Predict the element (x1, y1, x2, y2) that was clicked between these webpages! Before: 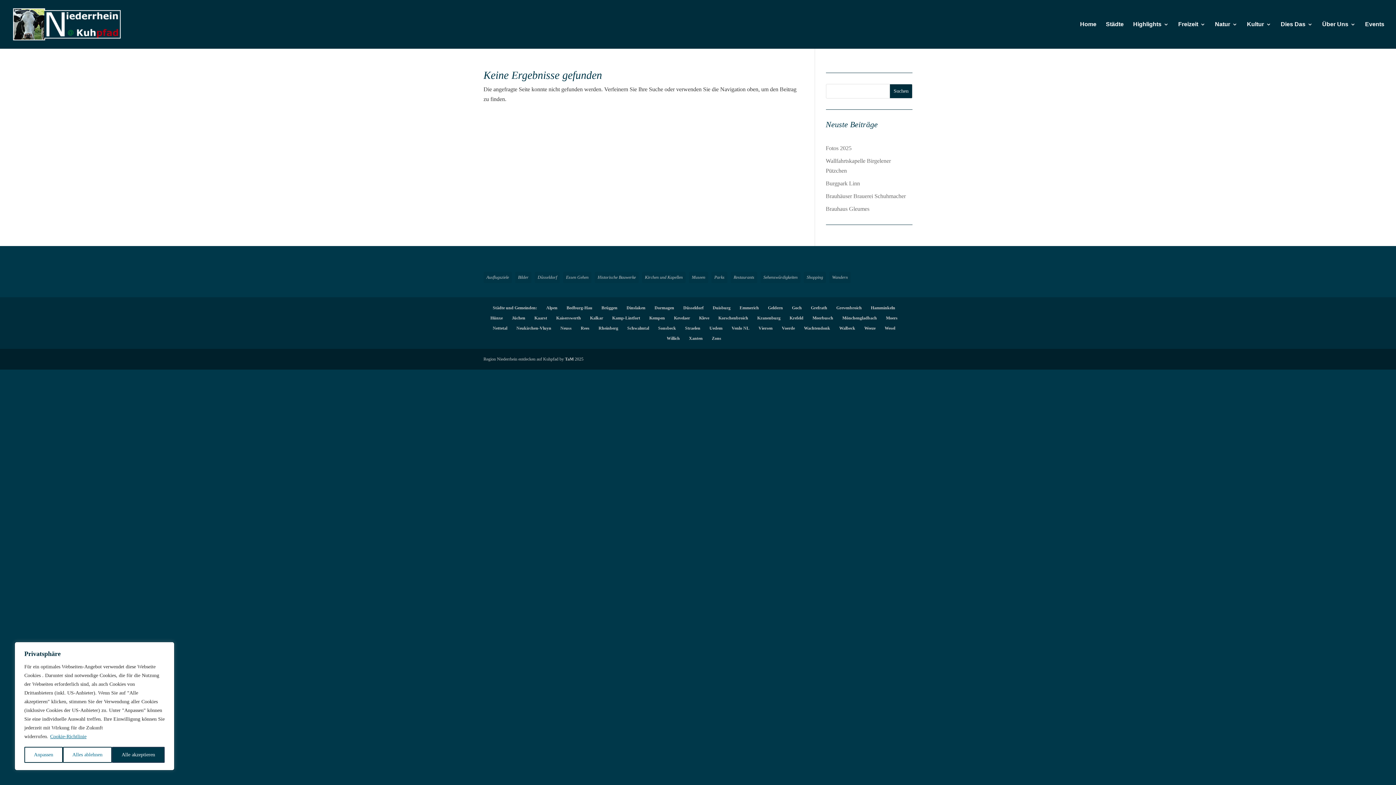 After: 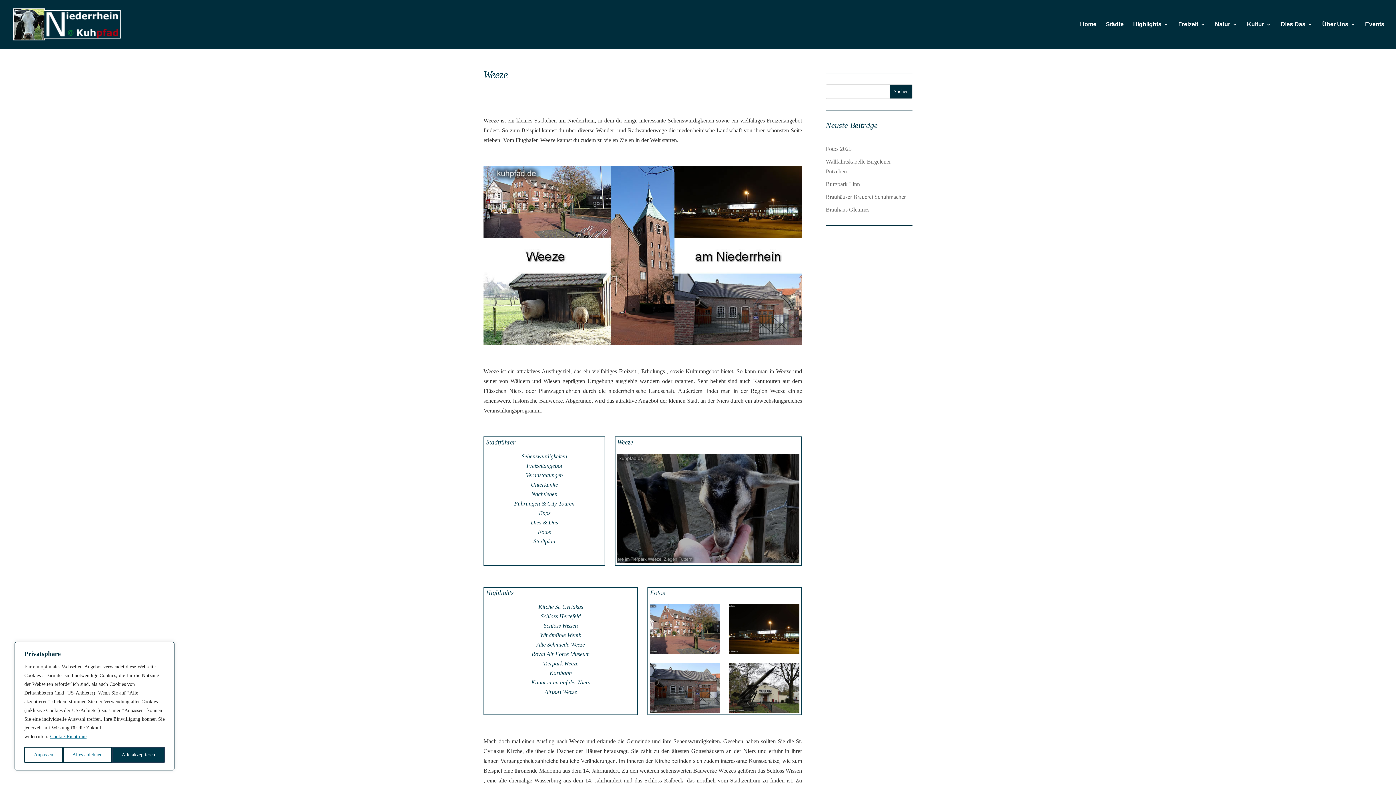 Action: label: Weeze bbox: (864, 325, 875, 330)